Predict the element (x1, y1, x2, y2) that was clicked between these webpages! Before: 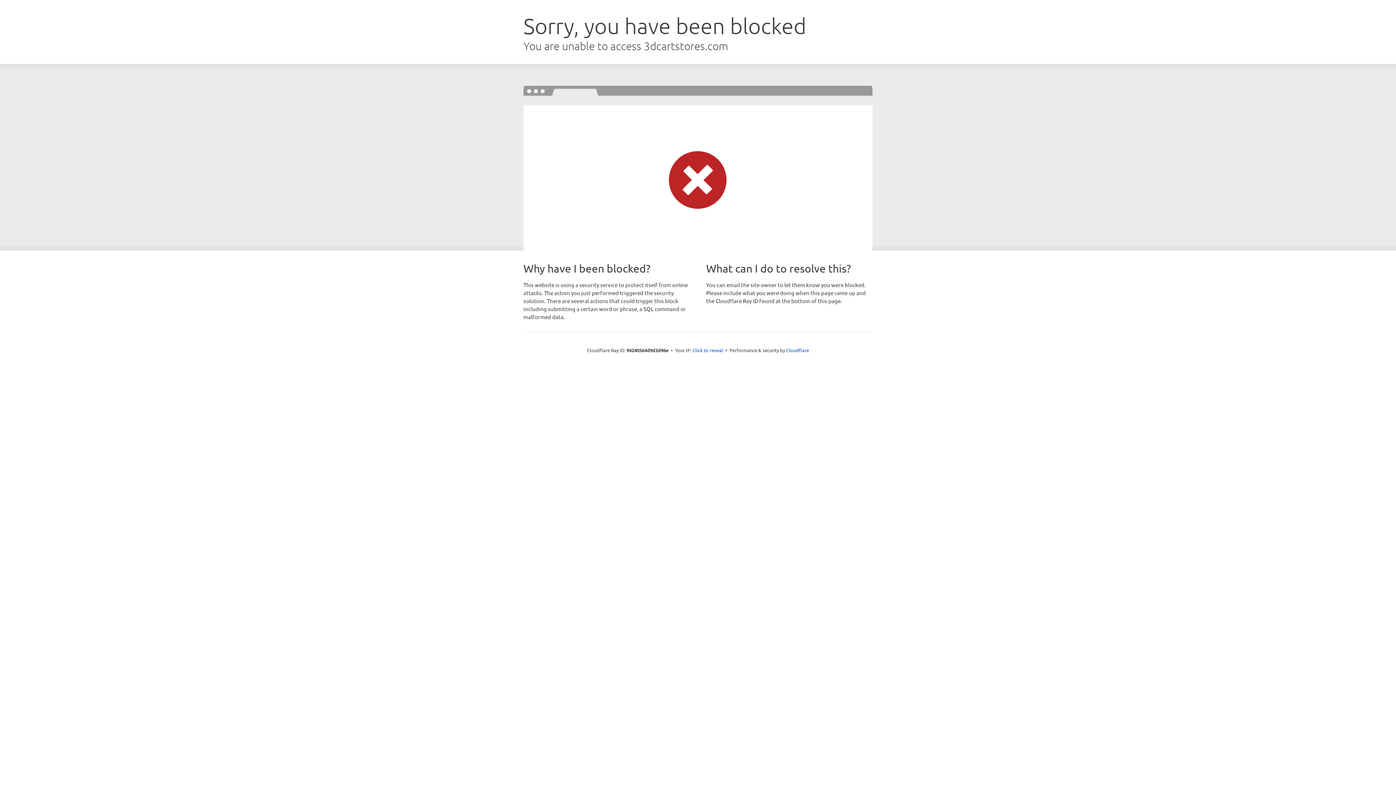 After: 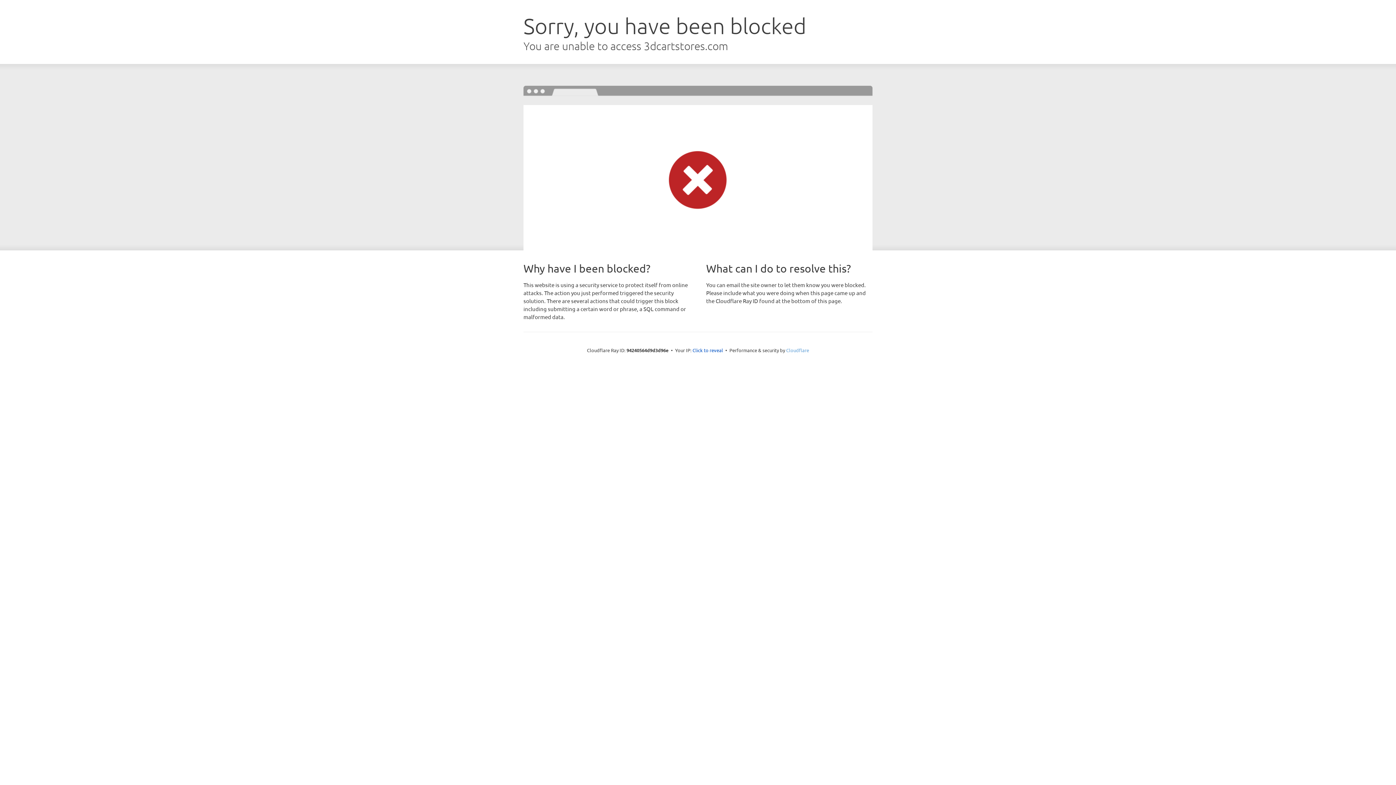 Action: bbox: (786, 347, 809, 353) label: Cloudflare